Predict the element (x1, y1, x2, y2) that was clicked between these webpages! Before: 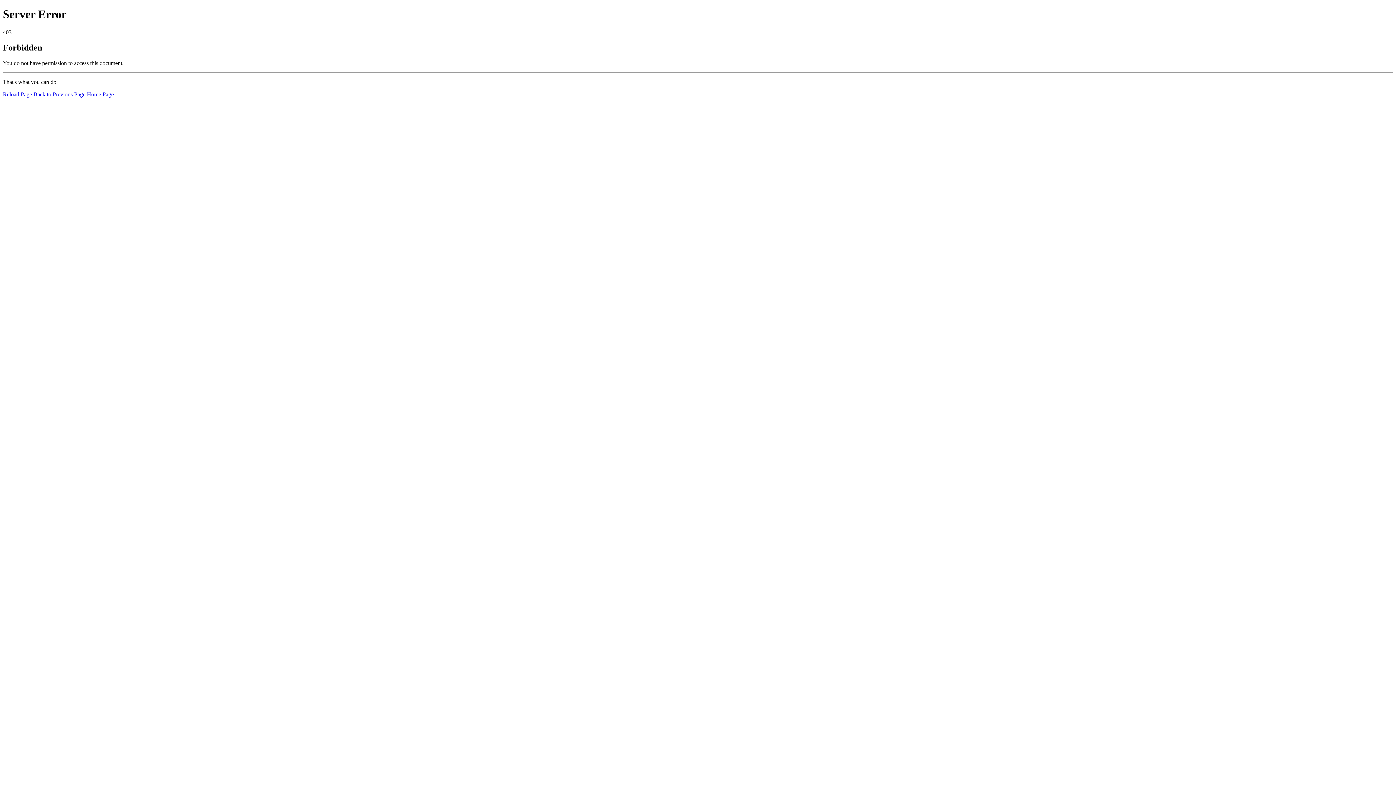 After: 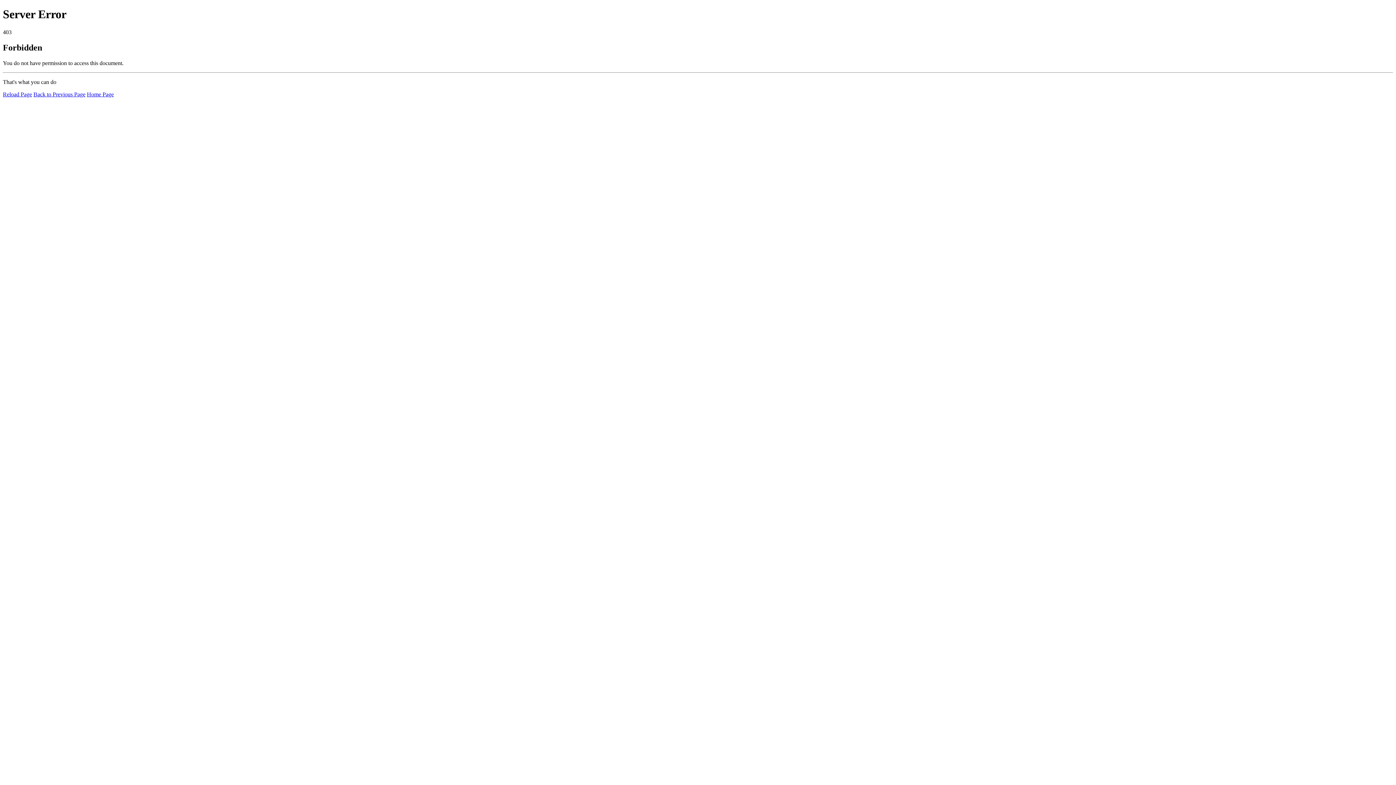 Action: bbox: (2, 91, 32, 97) label: Reload Page